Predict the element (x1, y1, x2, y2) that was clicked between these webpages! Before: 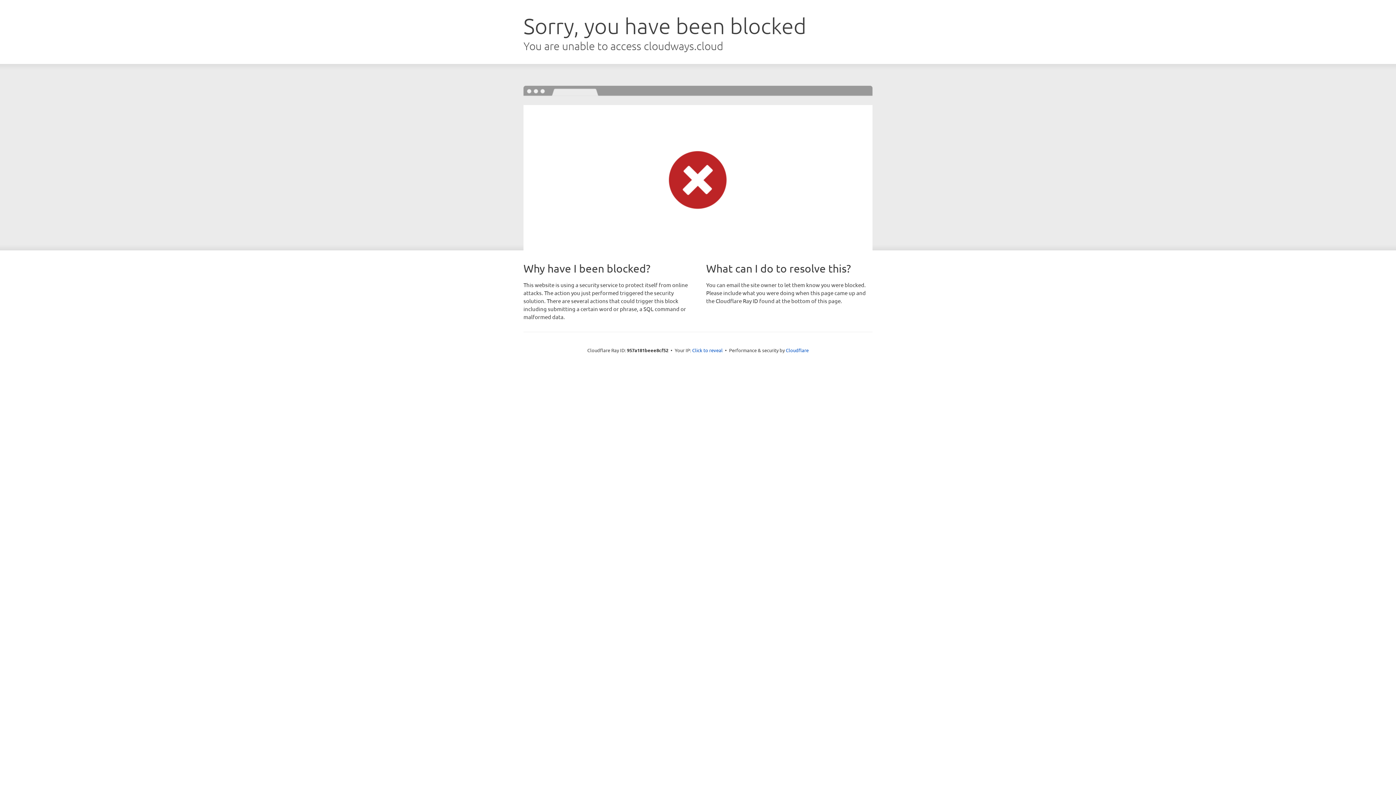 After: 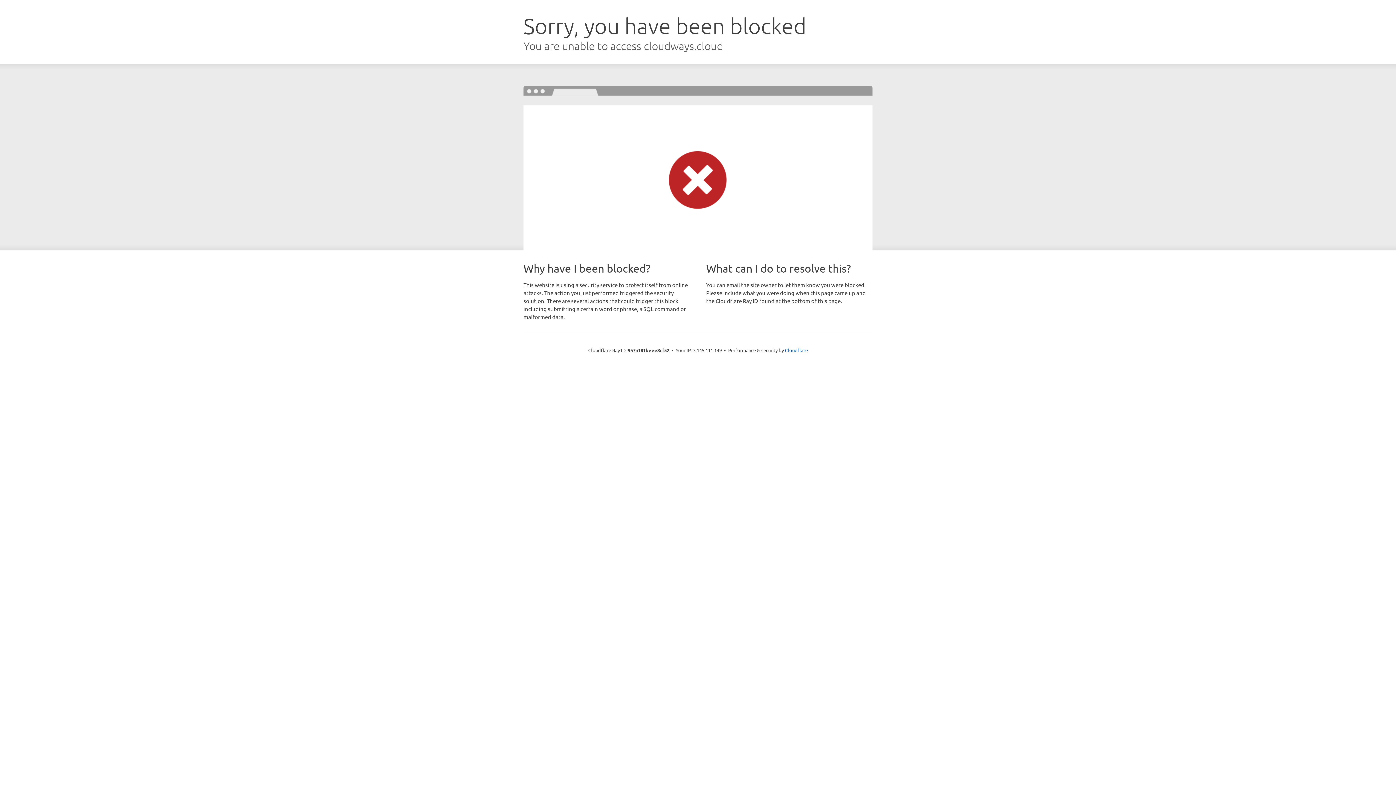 Action: label: Click to reveal bbox: (692, 346, 722, 353)